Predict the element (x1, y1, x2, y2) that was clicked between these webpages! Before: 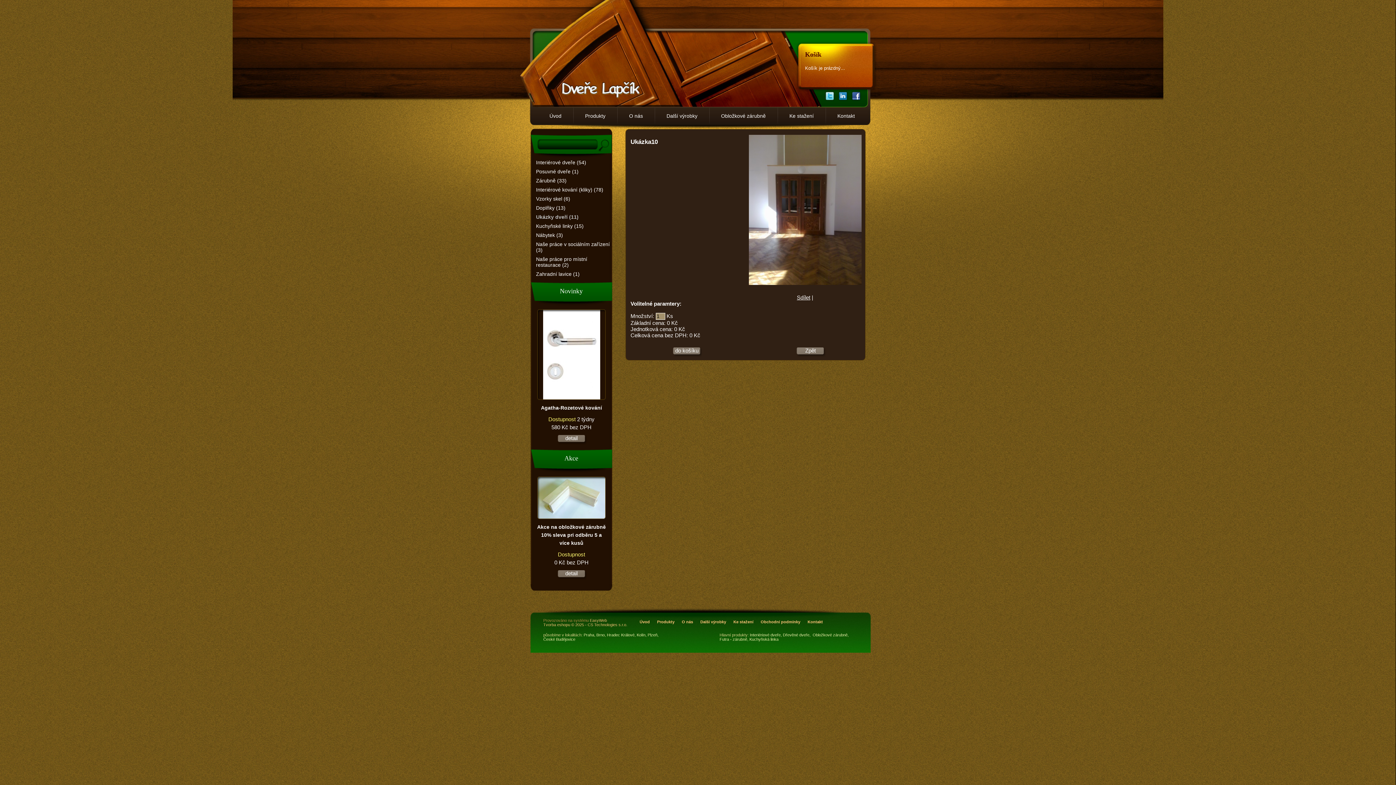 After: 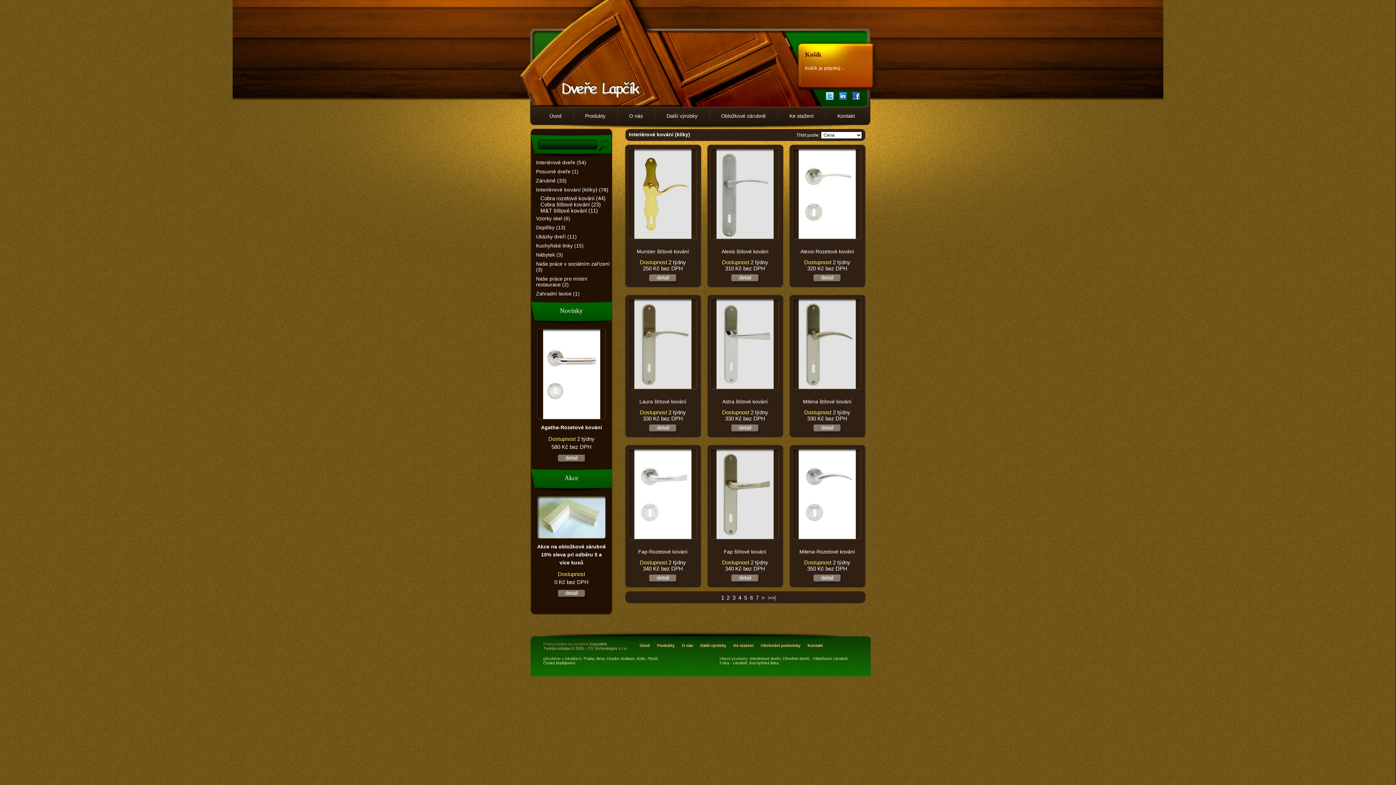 Action: label: Interiérové kování (kliky) (78) bbox: (530, 186, 611, 193)